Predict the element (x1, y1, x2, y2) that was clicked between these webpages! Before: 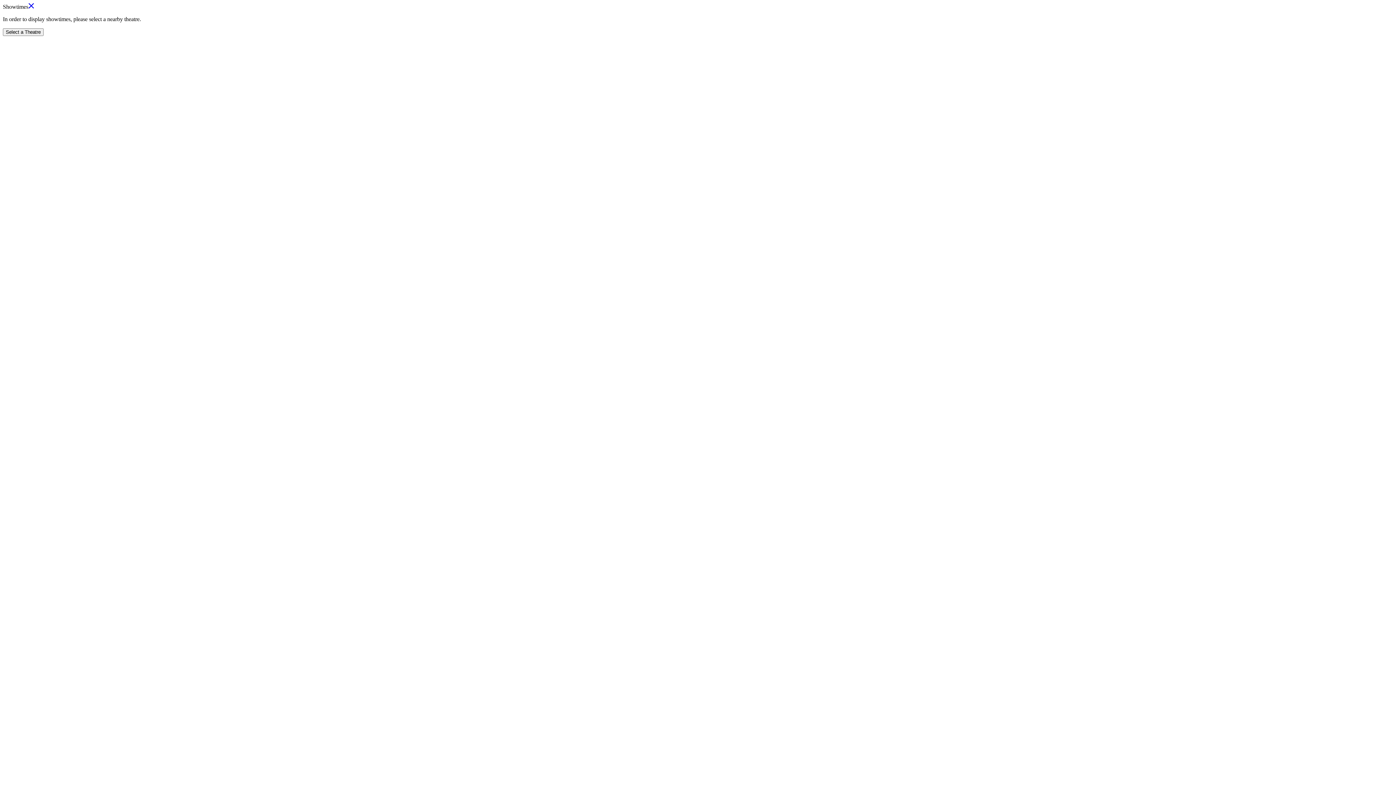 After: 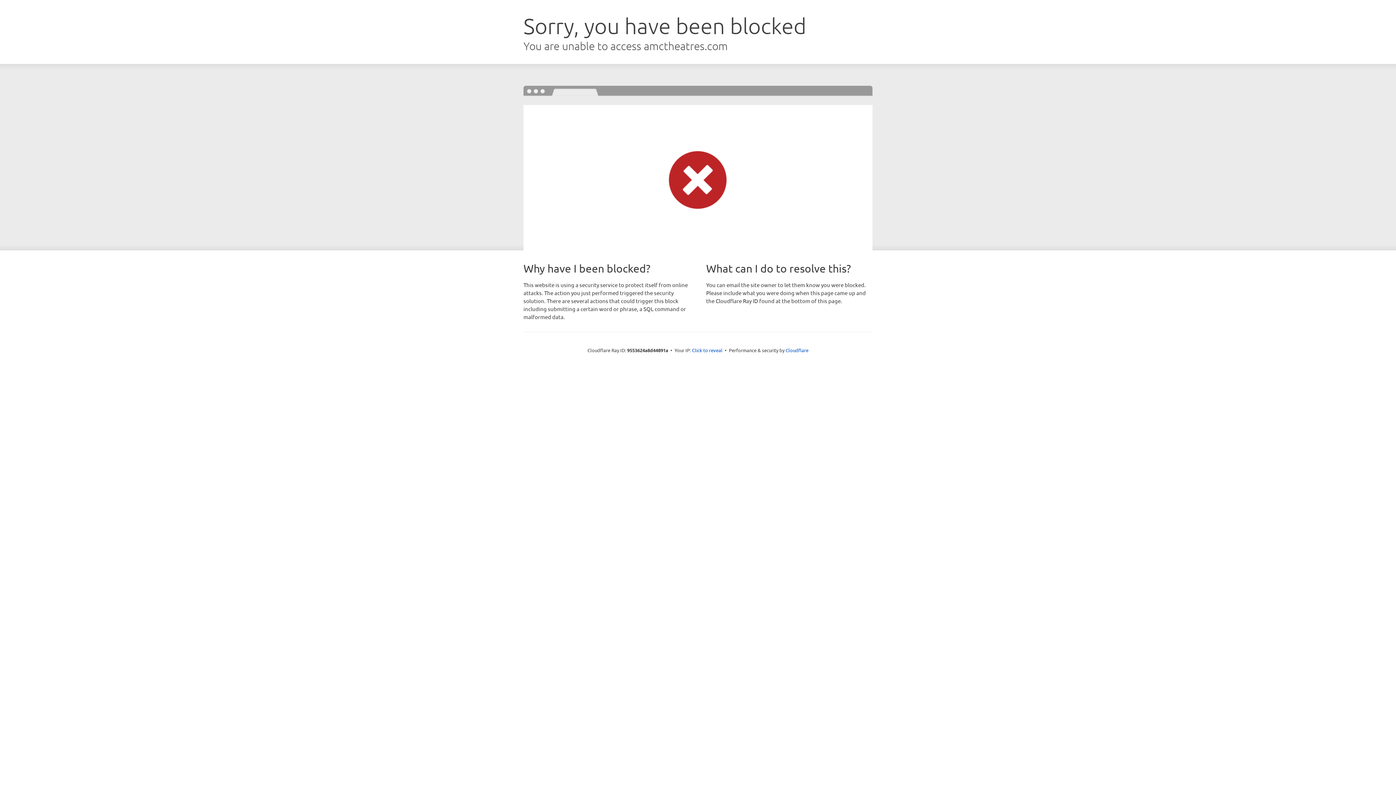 Action: bbox: (28, 3, 34, 9)